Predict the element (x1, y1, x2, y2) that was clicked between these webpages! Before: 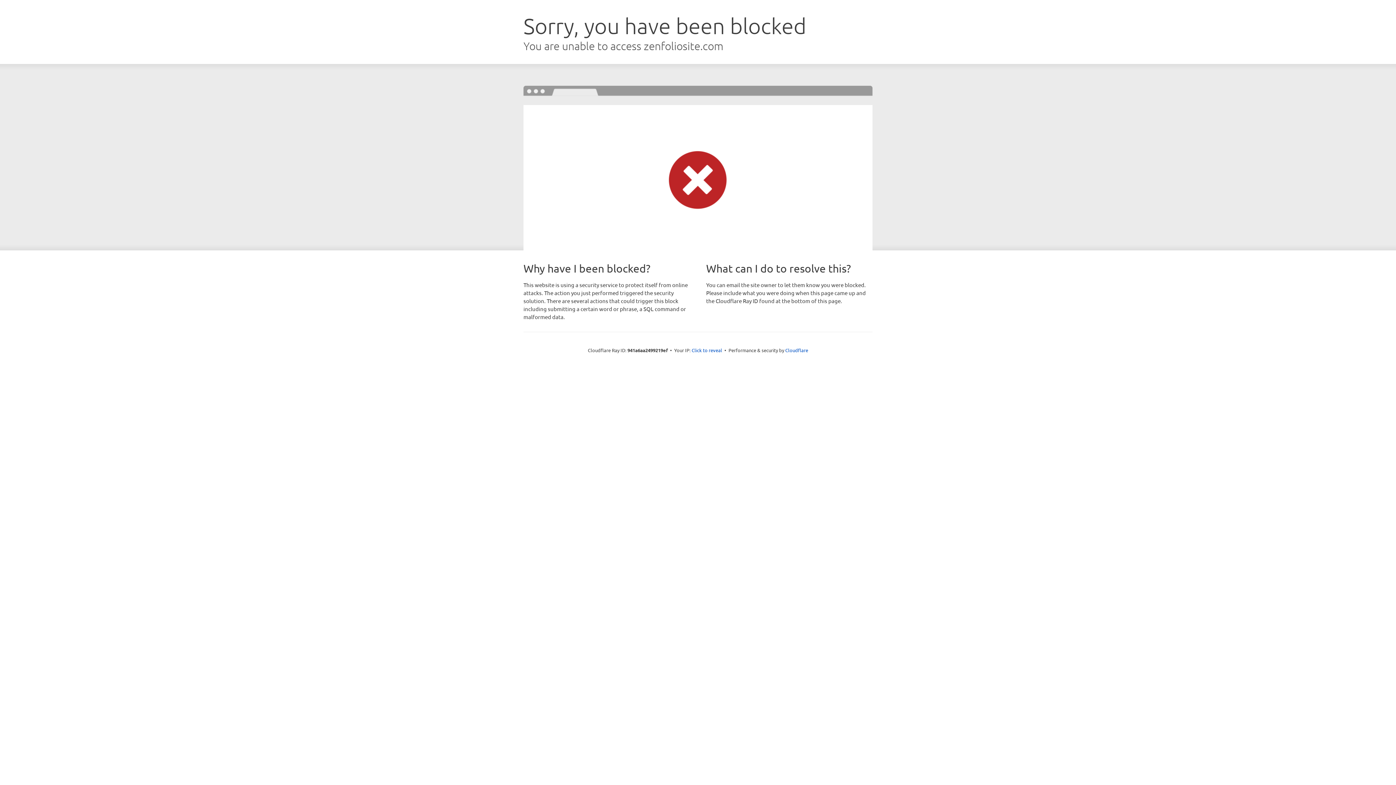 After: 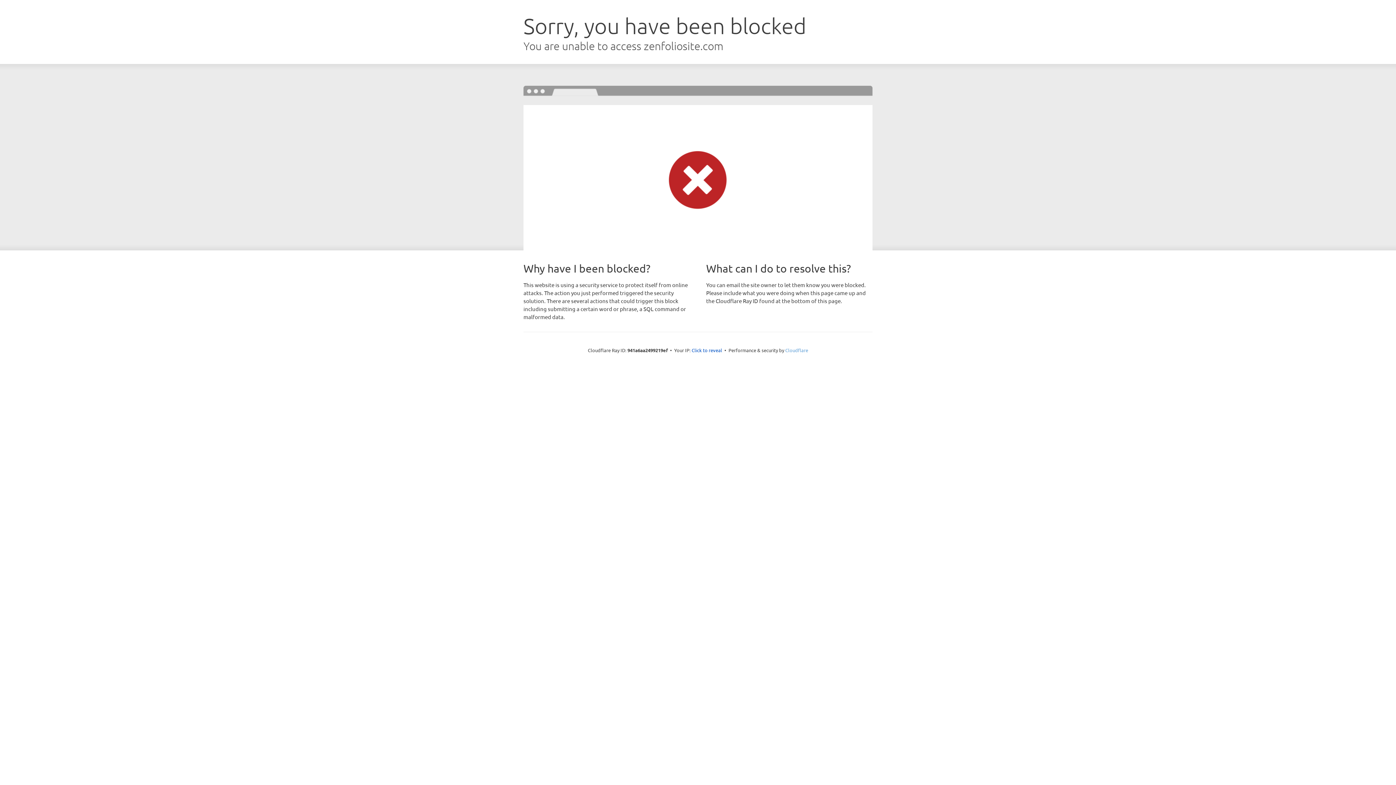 Action: bbox: (785, 347, 808, 353) label: Cloudflare